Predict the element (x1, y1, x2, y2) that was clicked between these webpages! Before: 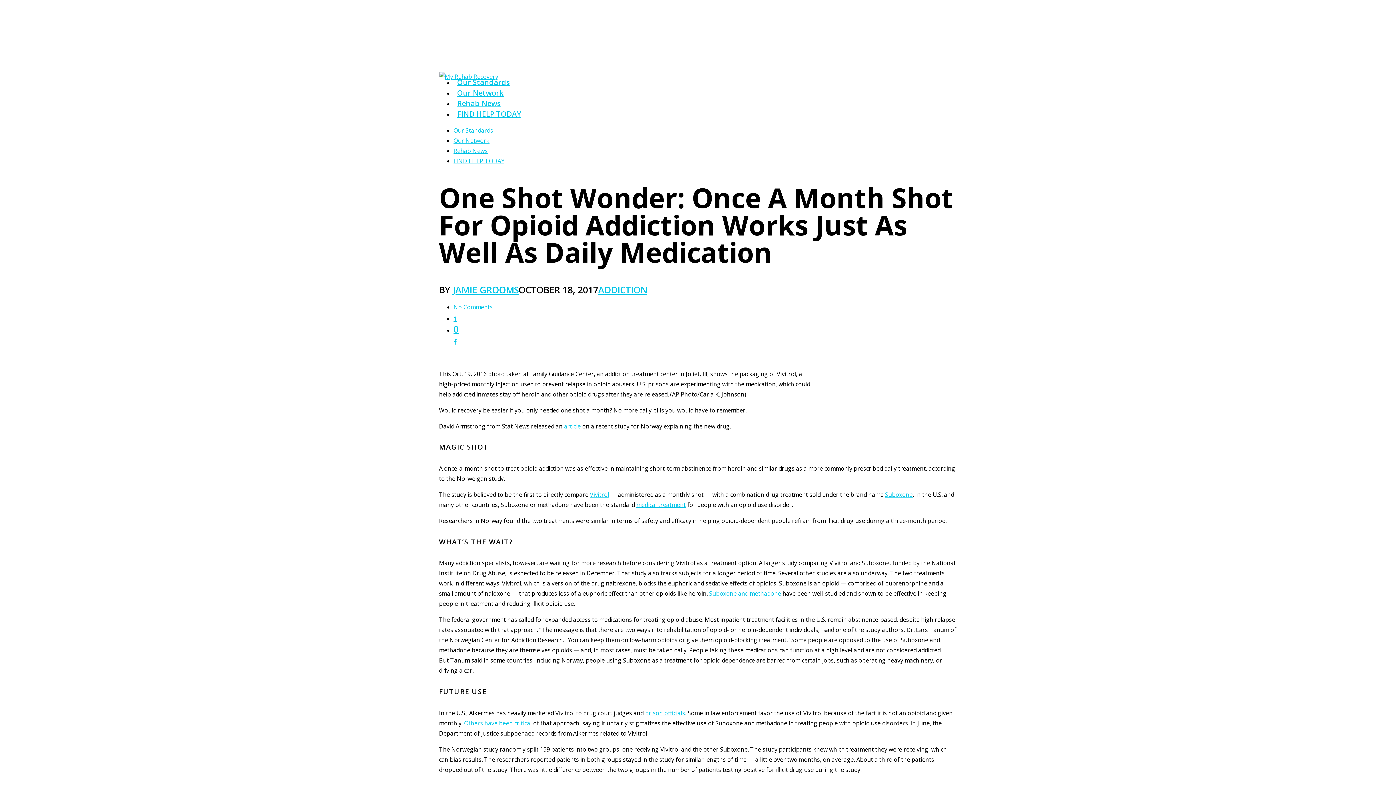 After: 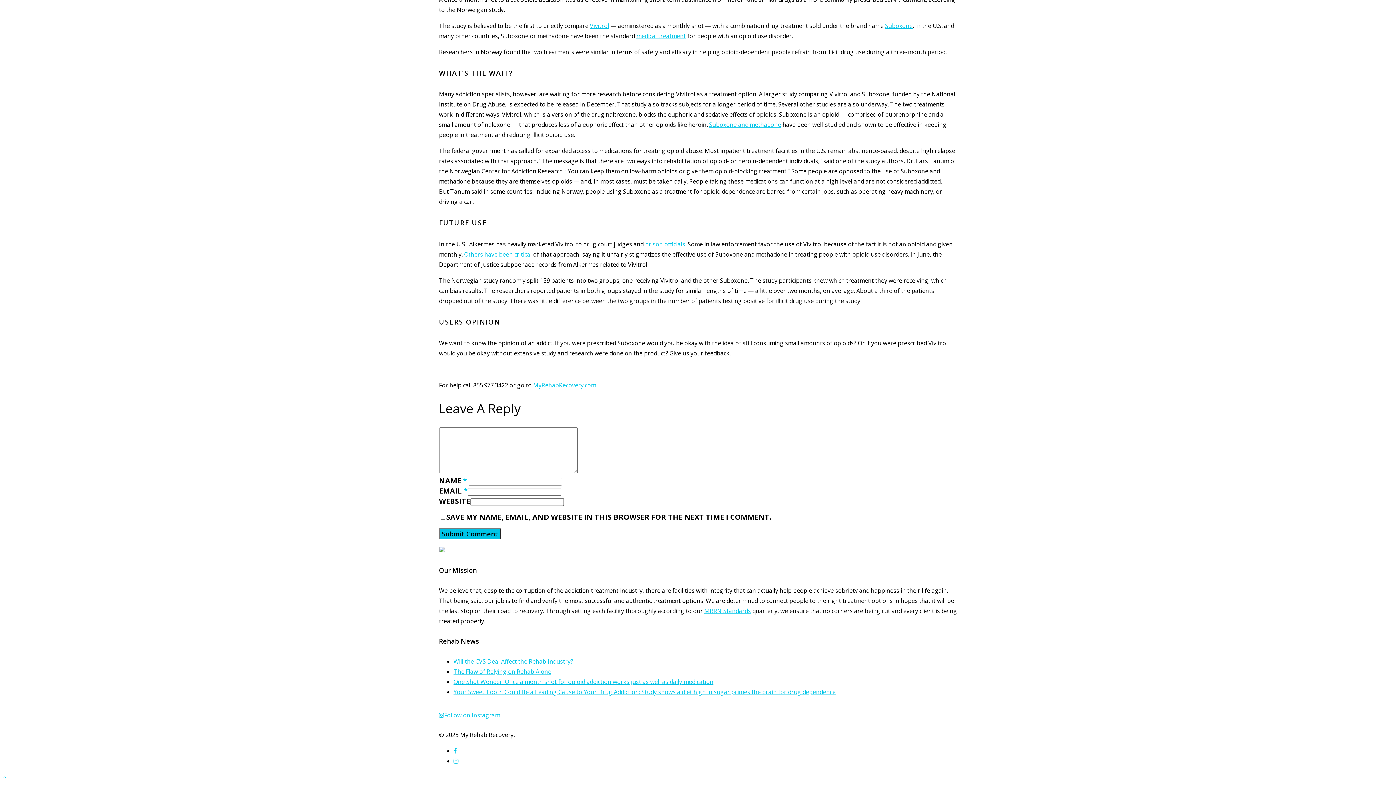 Action: bbox: (453, 303, 492, 311) label: No Comments